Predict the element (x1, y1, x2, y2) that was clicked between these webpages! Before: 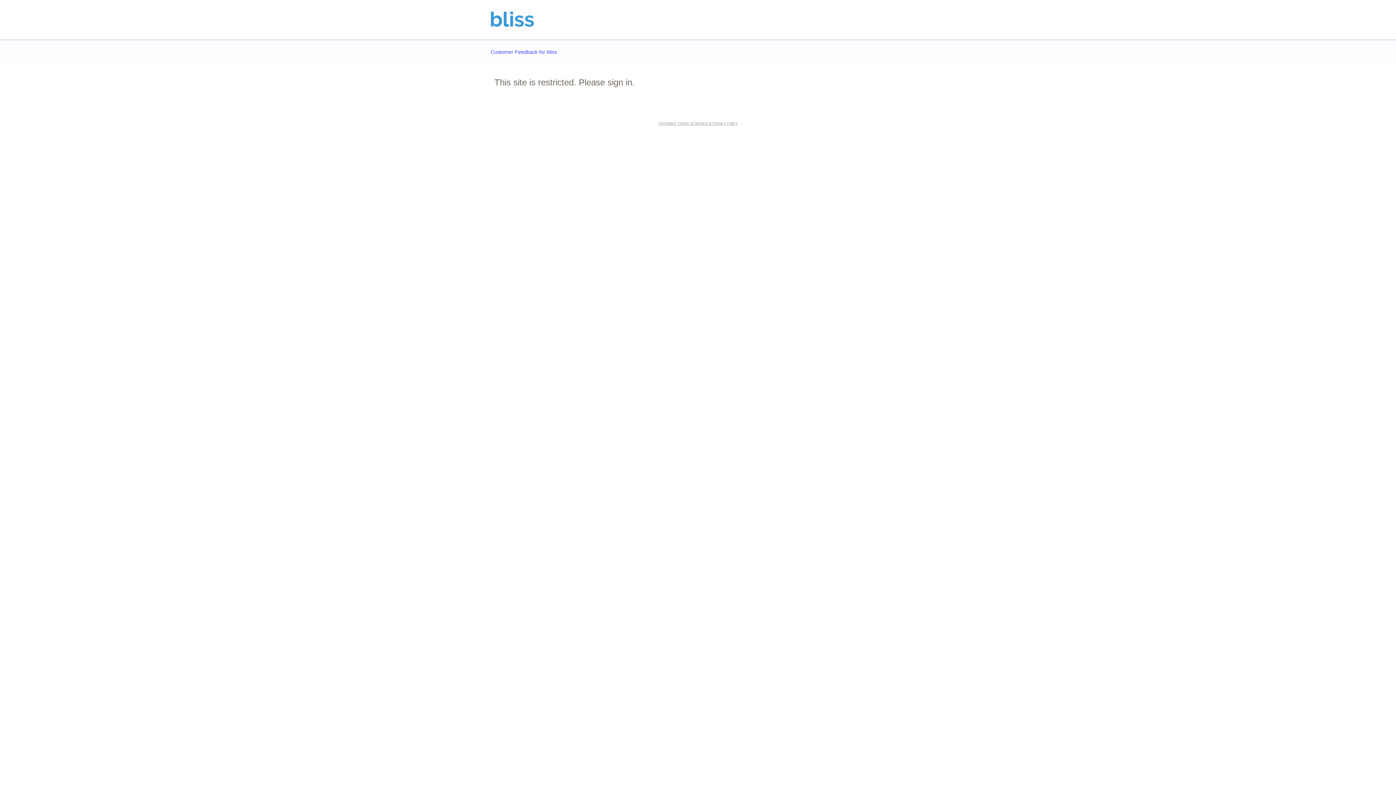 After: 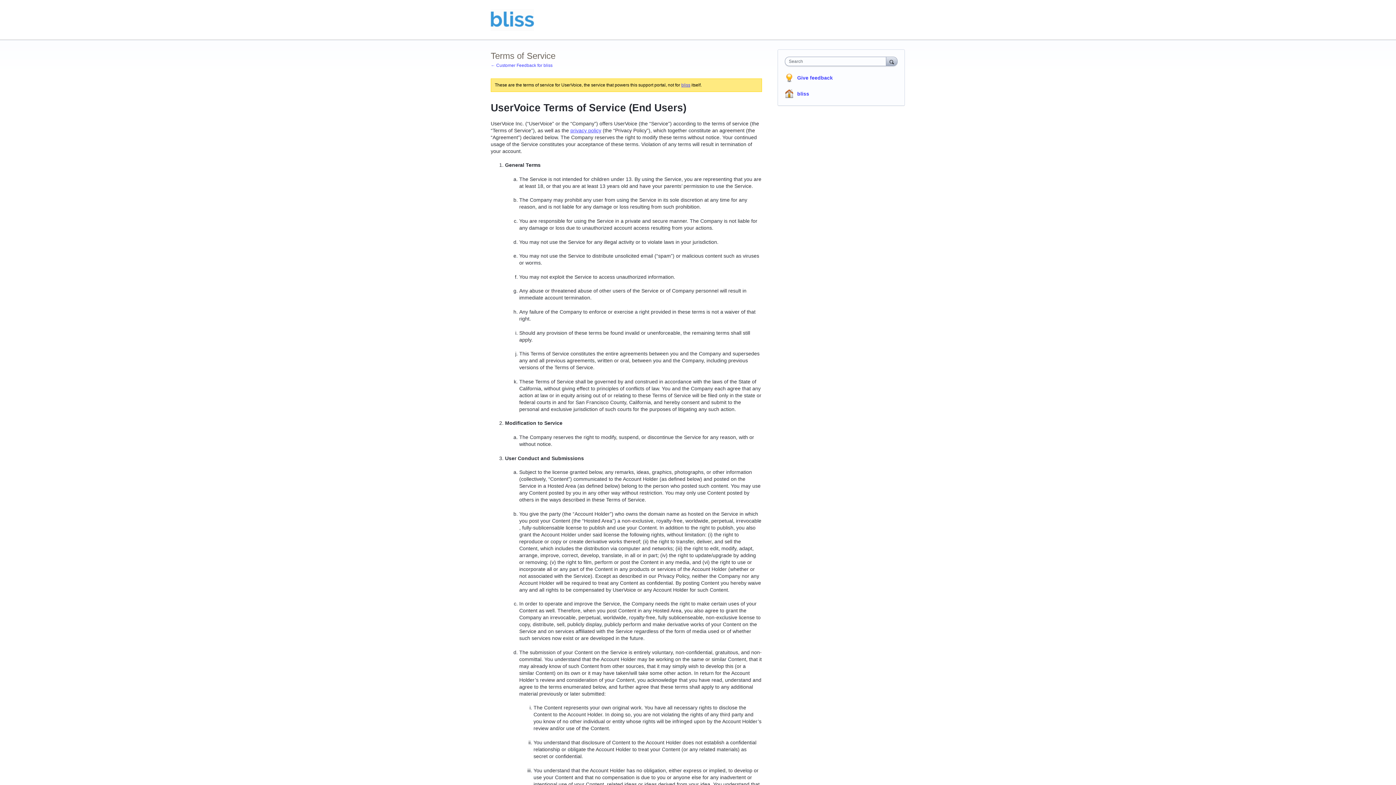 Action: bbox: (658, 121, 737, 125) label: UserVoice Terms of Service & Privacy Policy